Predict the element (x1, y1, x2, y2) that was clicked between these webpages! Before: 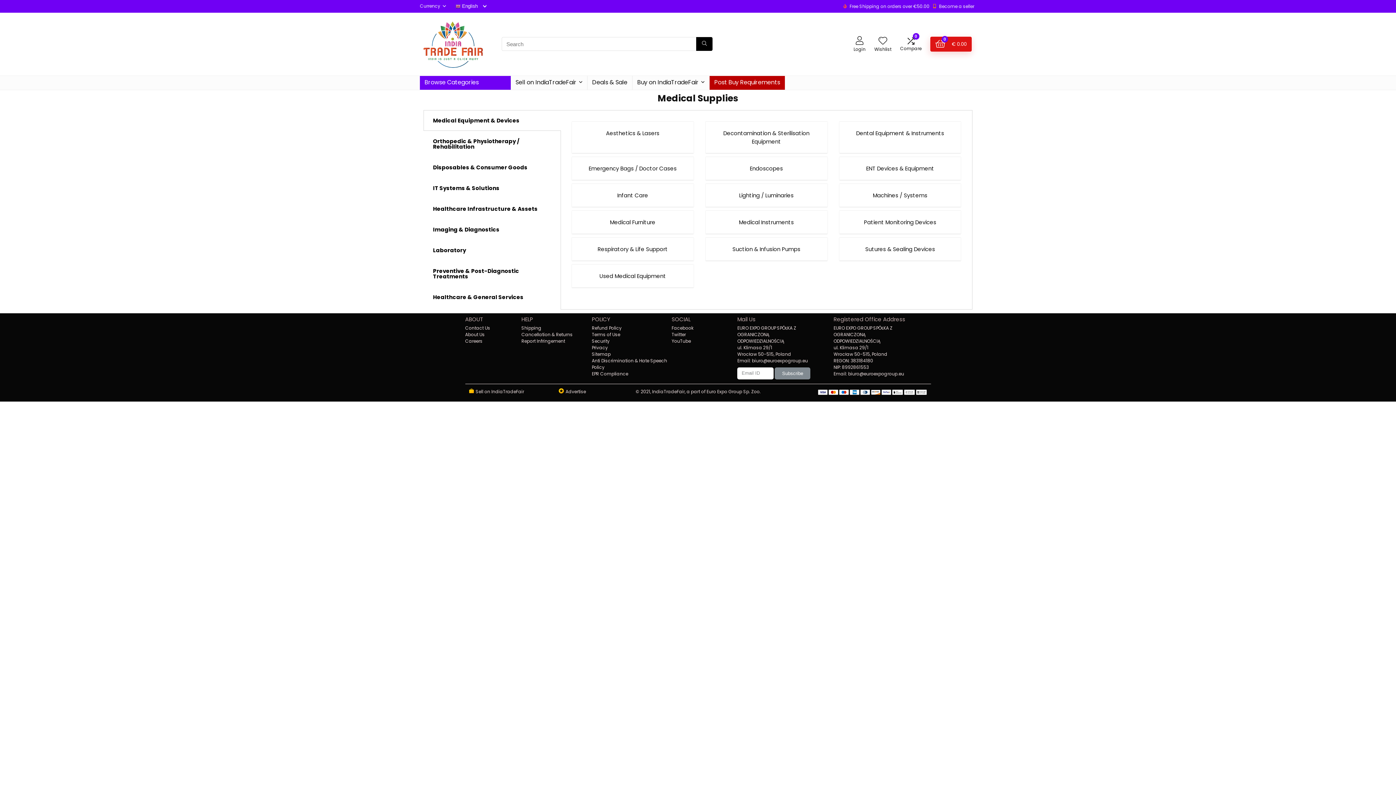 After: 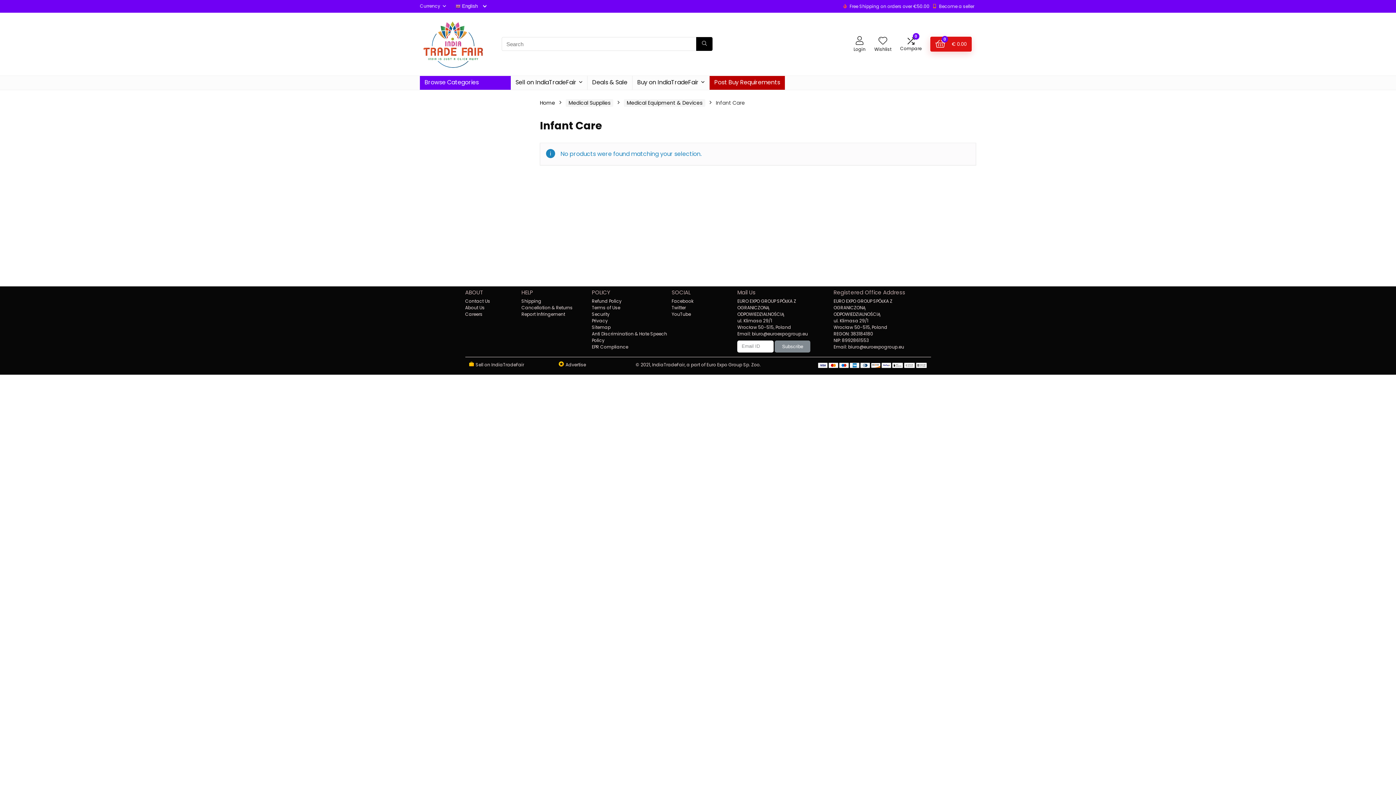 Action: bbox: (571, 183, 693, 206) label: Infant Care